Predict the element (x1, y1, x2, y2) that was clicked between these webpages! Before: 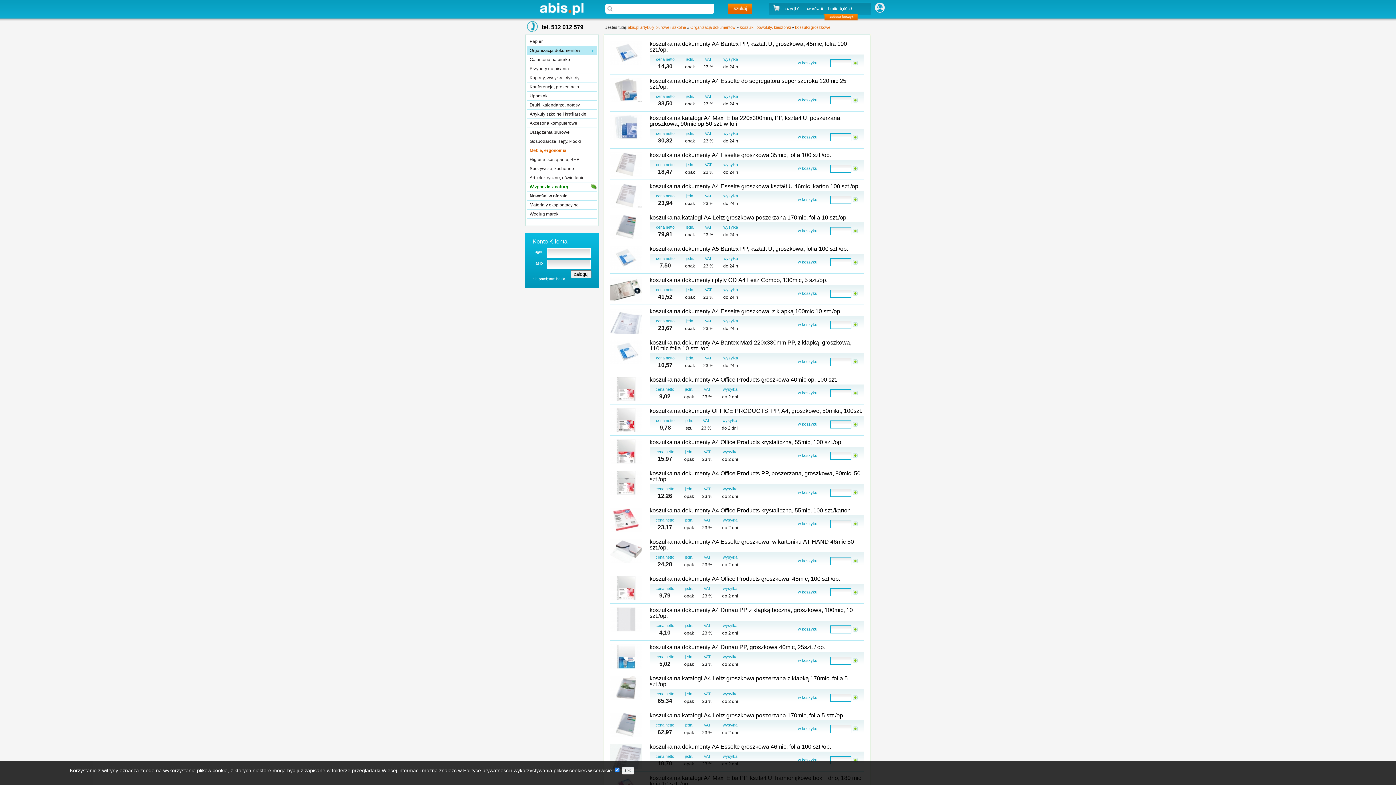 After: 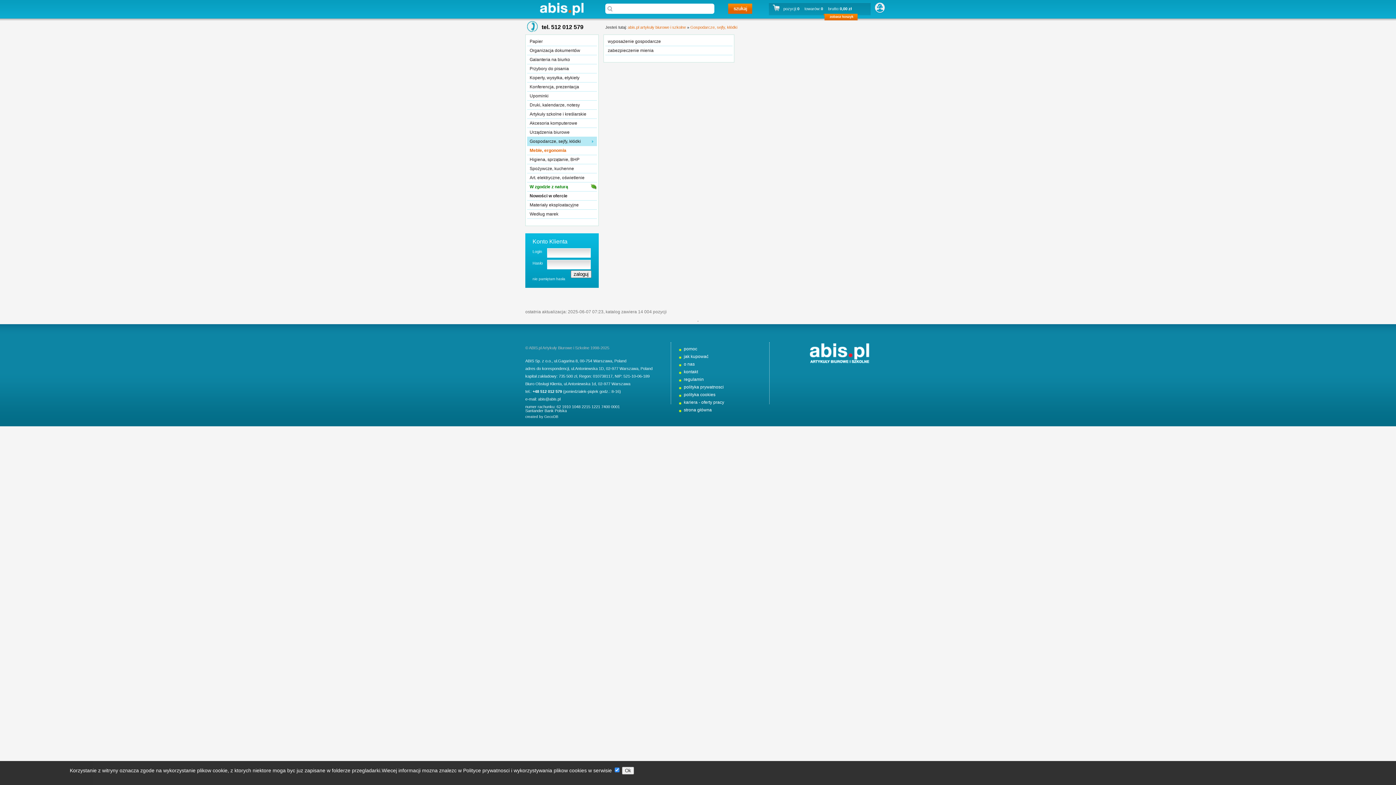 Action: bbox: (527, 137, 597, 145) label: Gospodarcze, sejfy, kłódki